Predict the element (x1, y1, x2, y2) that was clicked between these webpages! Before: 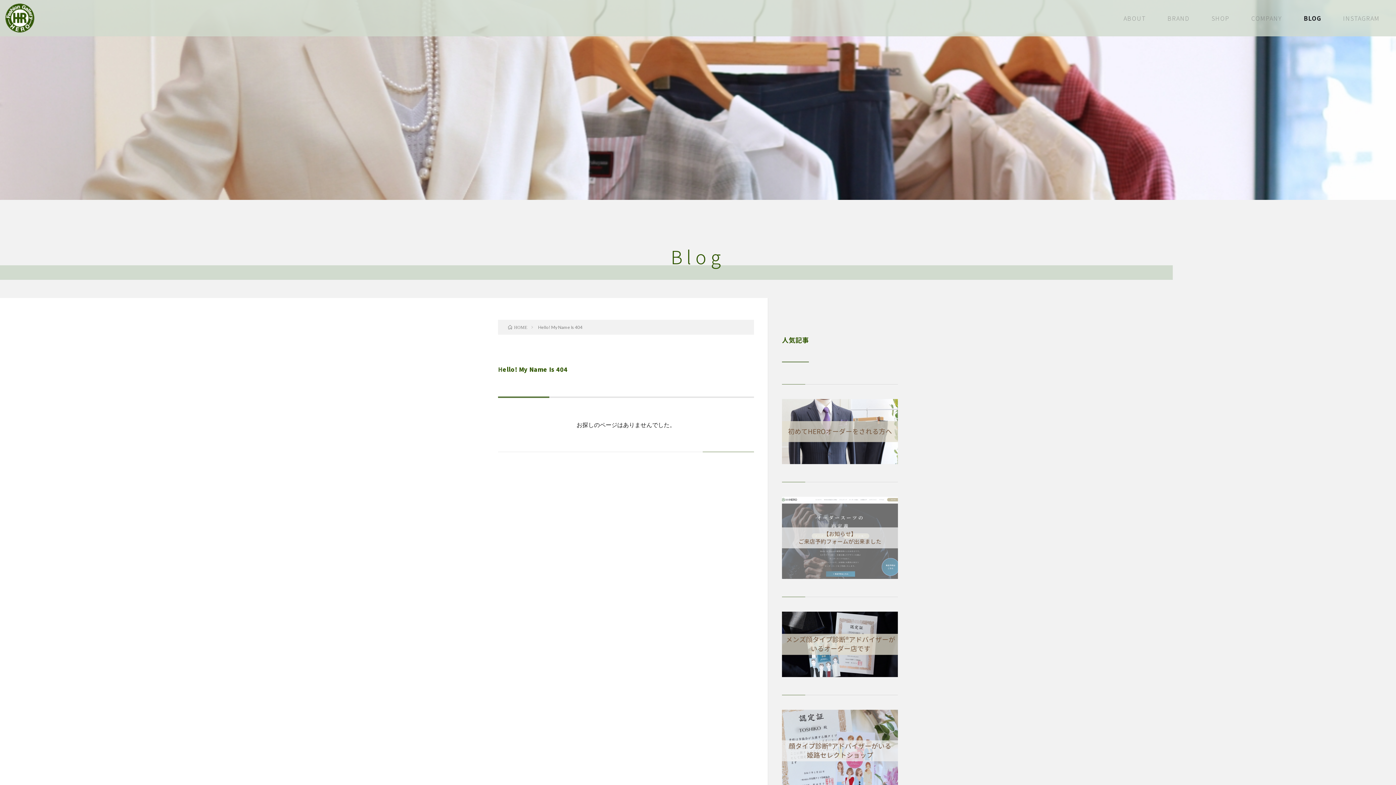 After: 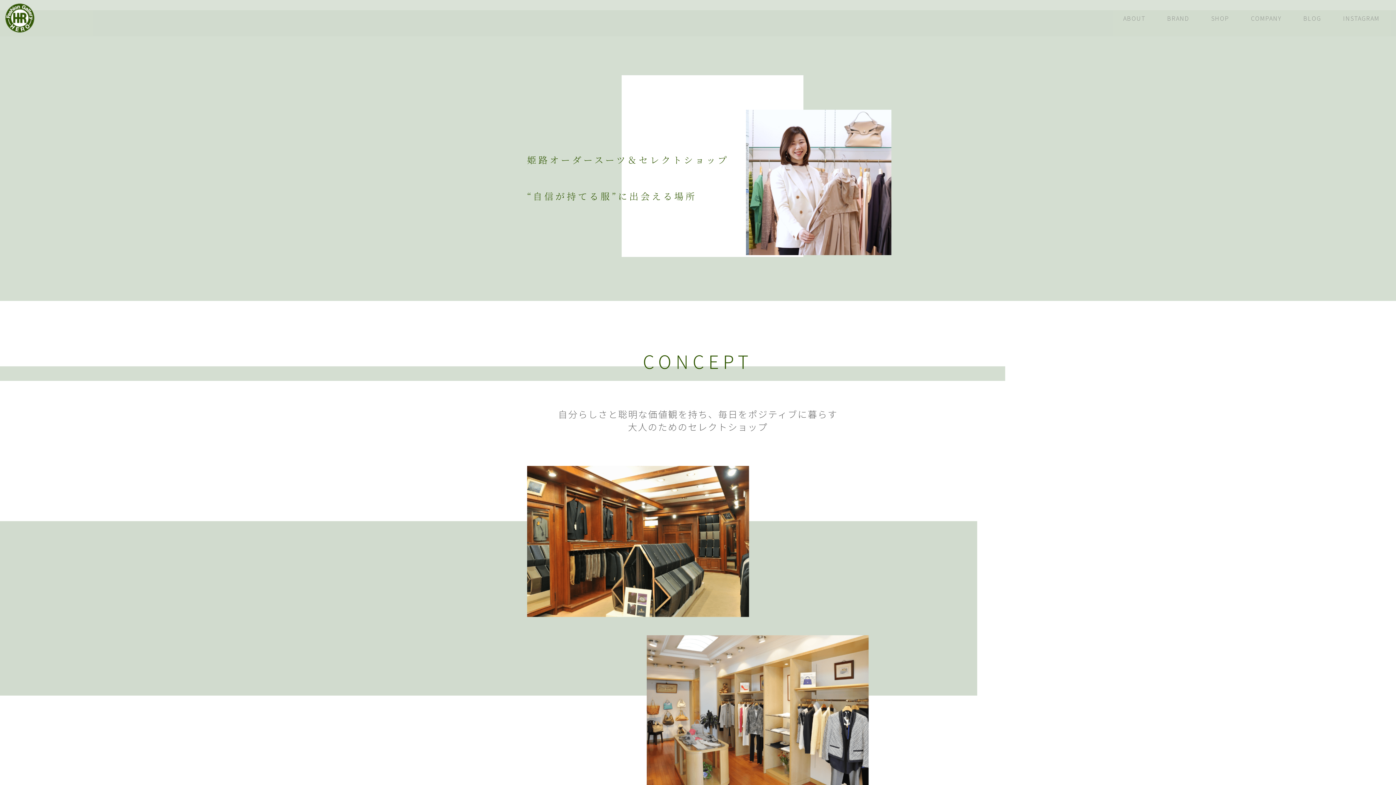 Action: bbox: (5, 3, 34, 32)